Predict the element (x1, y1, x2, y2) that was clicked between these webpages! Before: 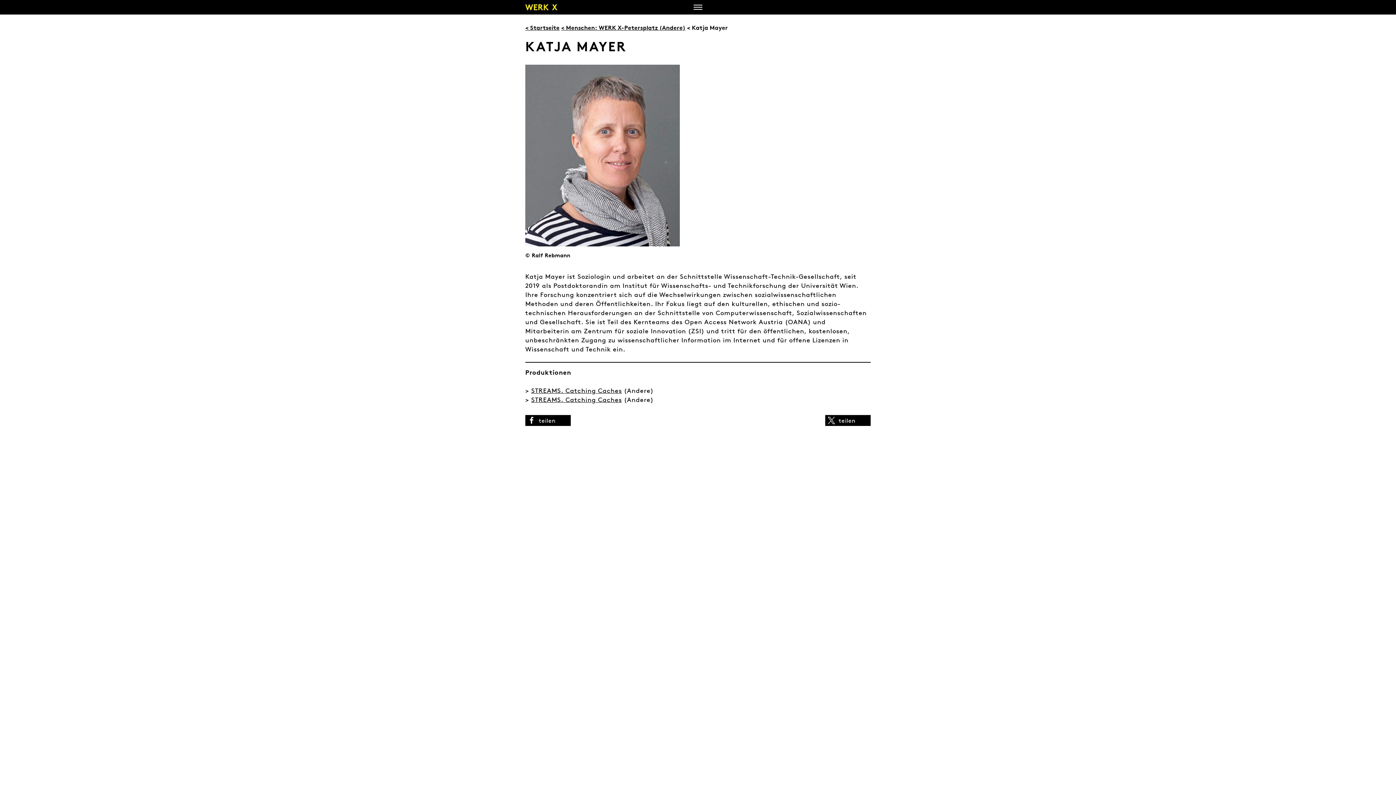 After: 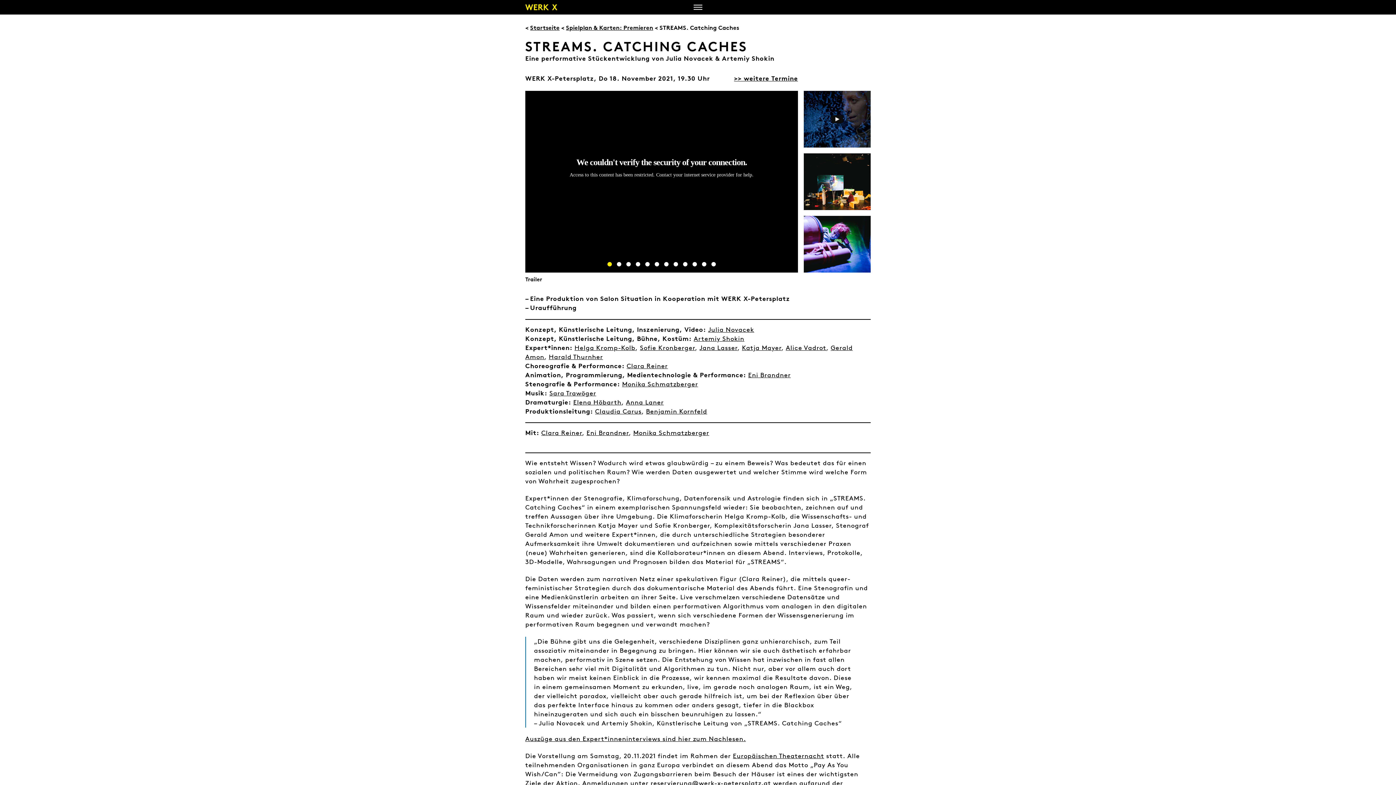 Action: label: STREAMS. Catching Caches bbox: (531, 395, 622, 404)